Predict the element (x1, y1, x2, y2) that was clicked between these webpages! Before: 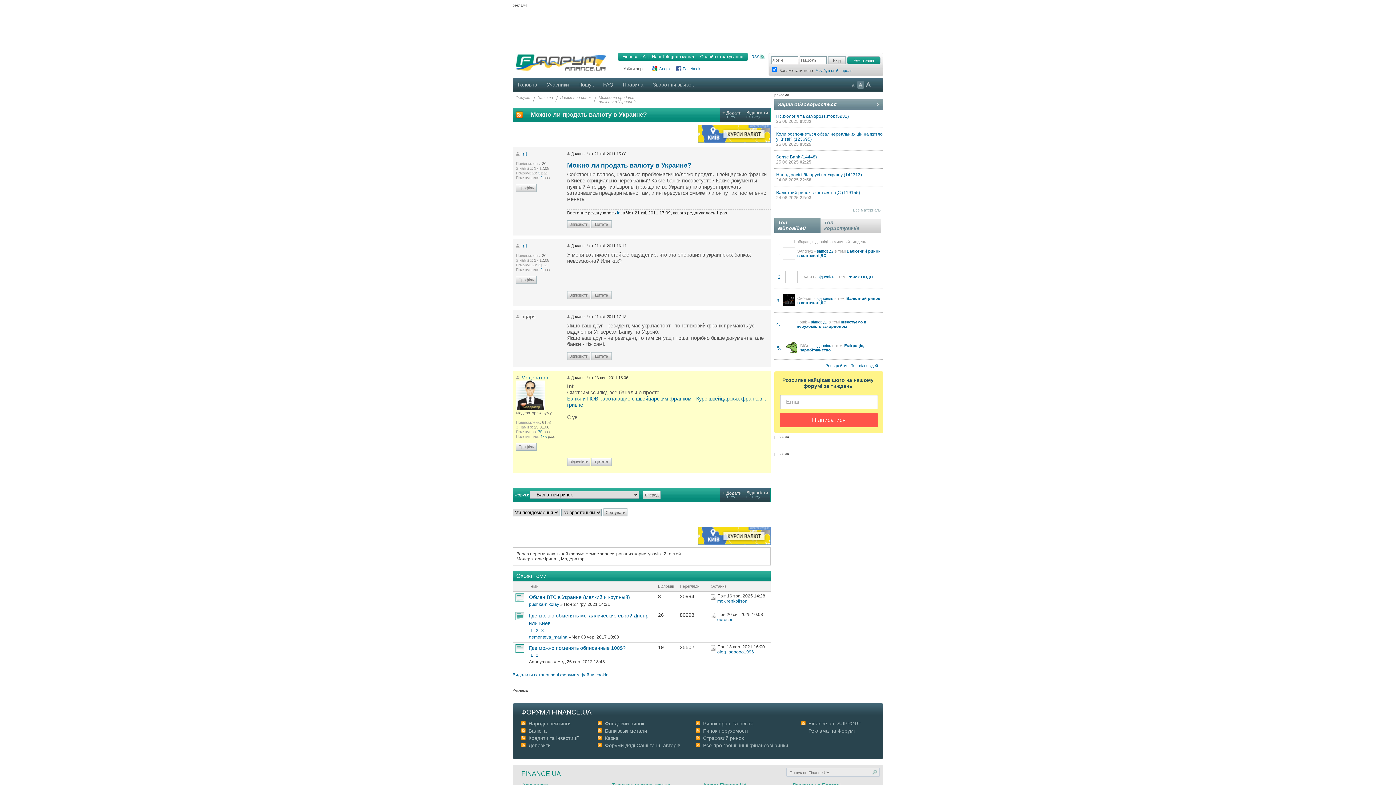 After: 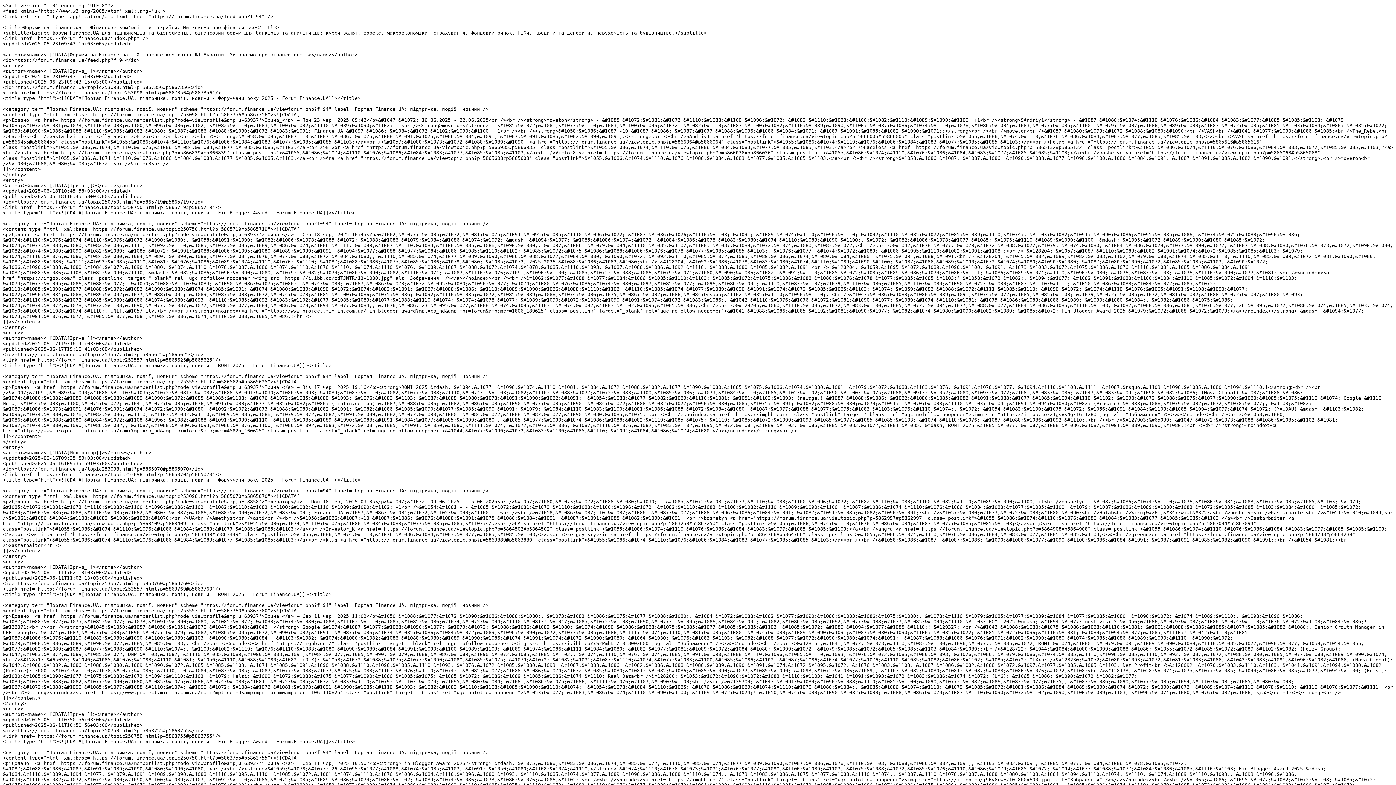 Action: bbox: (801, 721, 805, 725)